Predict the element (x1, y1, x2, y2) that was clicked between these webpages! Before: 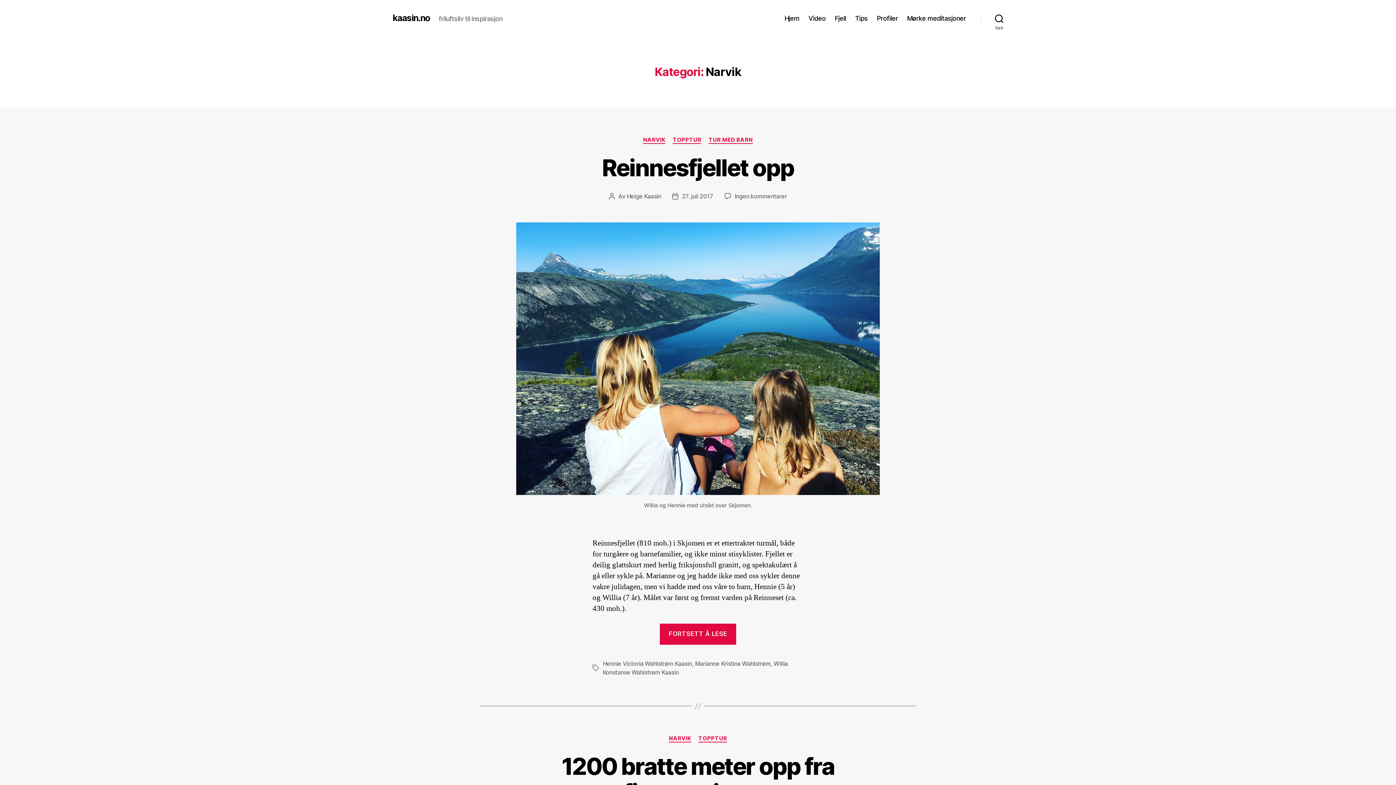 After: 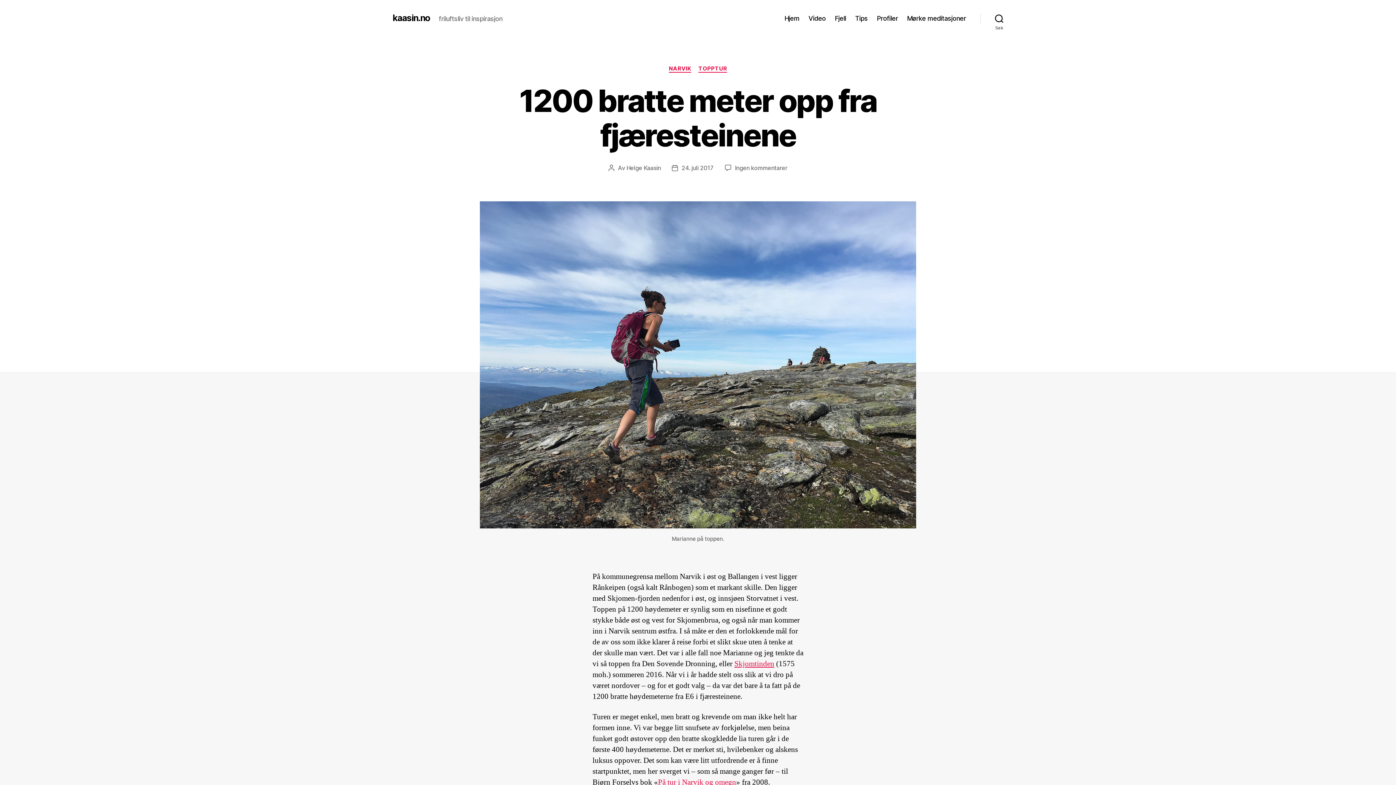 Action: label: 1200 bratte meter opp fra fjæresteinene bbox: (561, 752, 834, 806)